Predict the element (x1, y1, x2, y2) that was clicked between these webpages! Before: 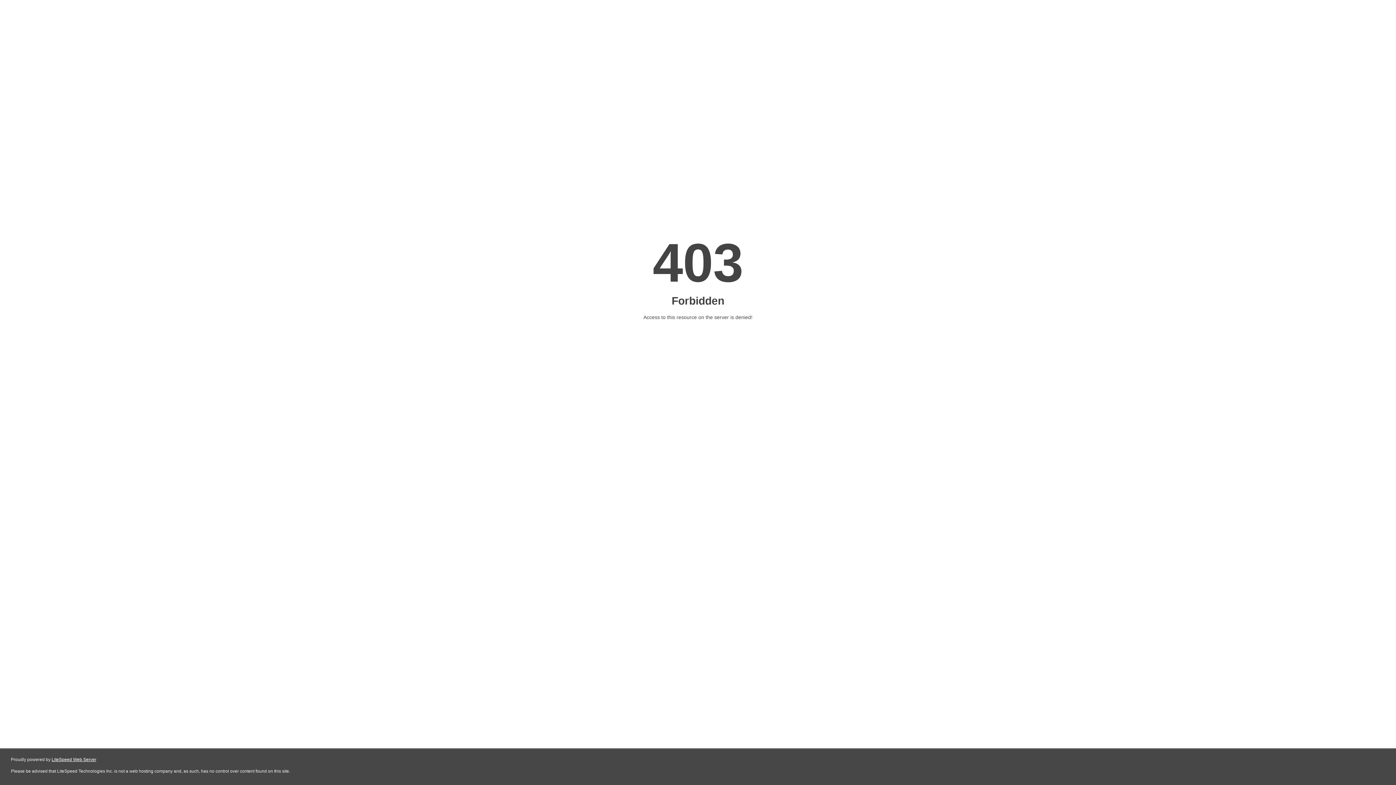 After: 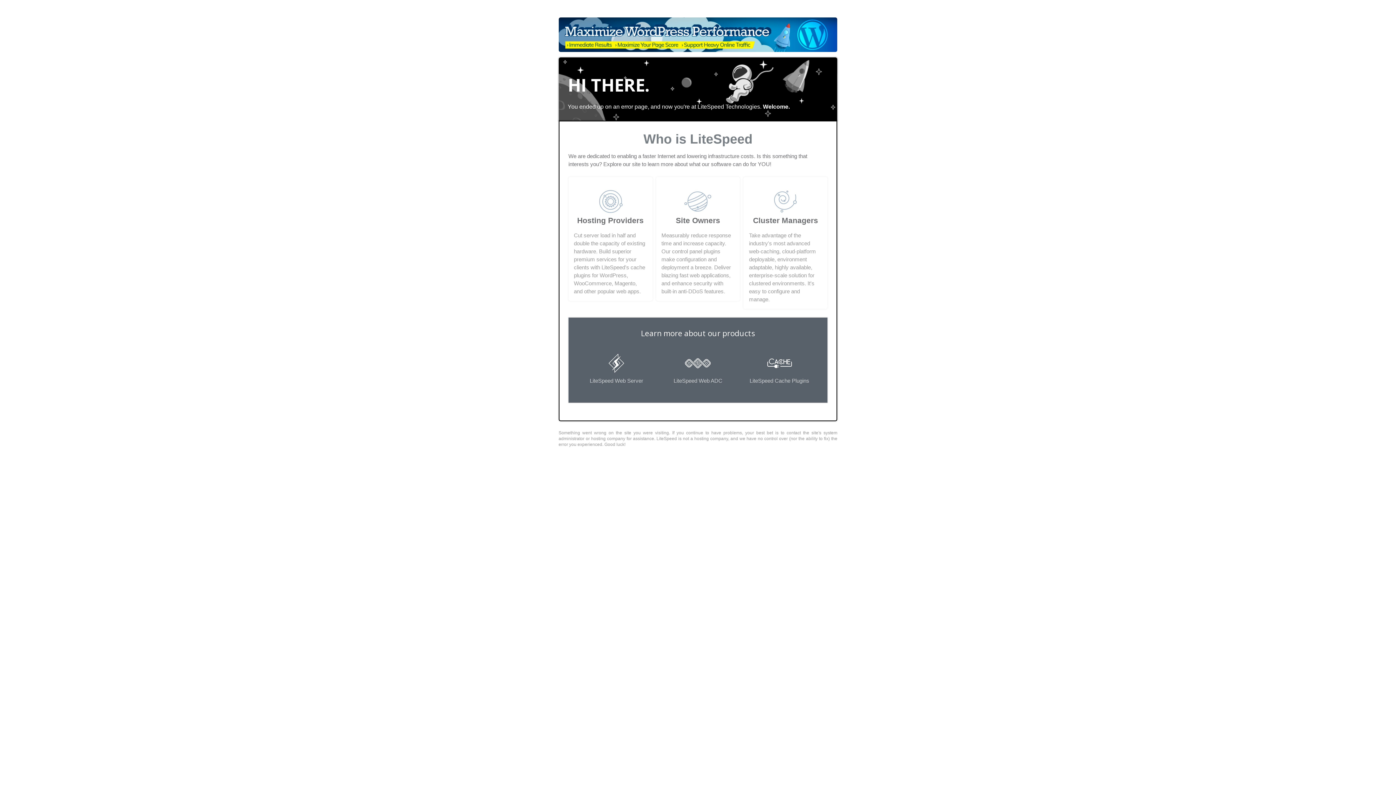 Action: bbox: (51, 757, 96, 762) label: LiteSpeed Web Server